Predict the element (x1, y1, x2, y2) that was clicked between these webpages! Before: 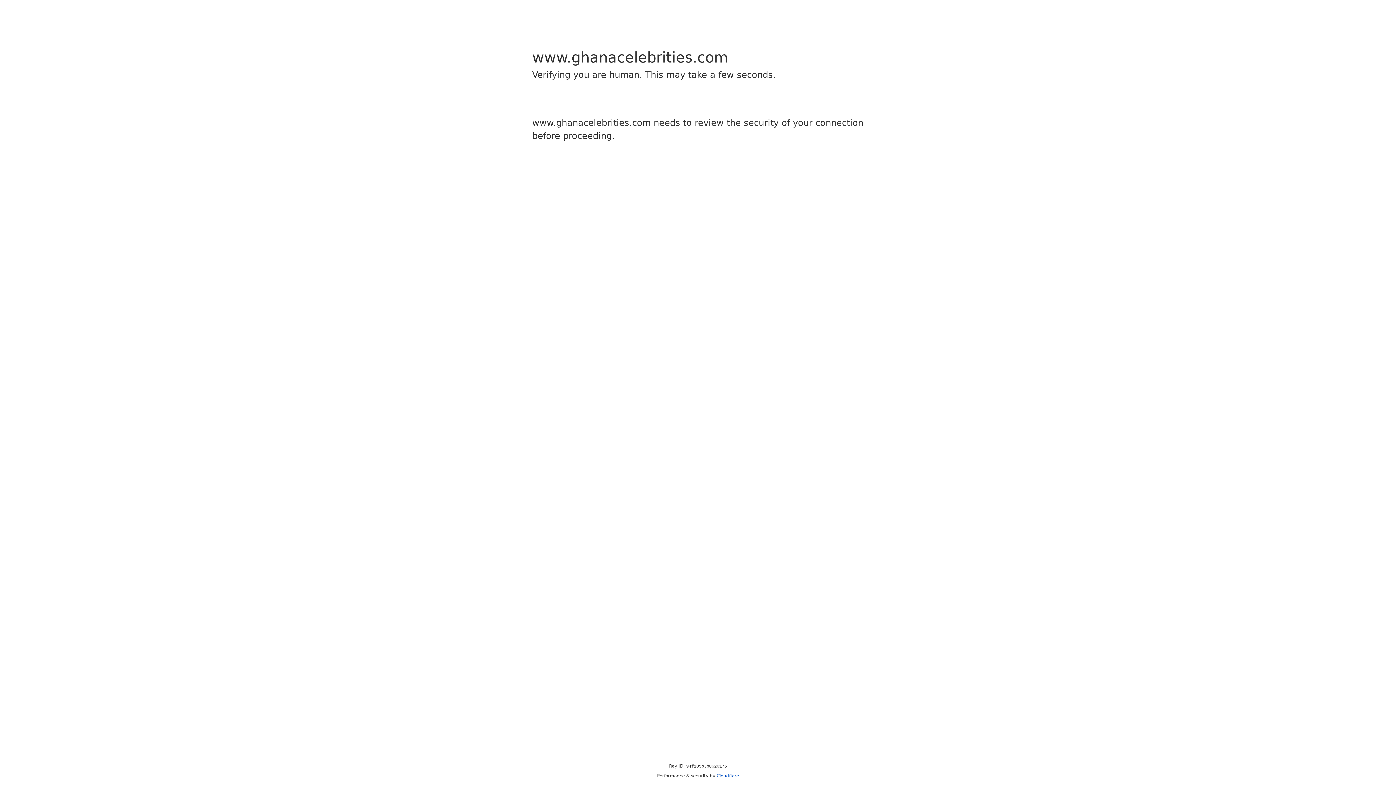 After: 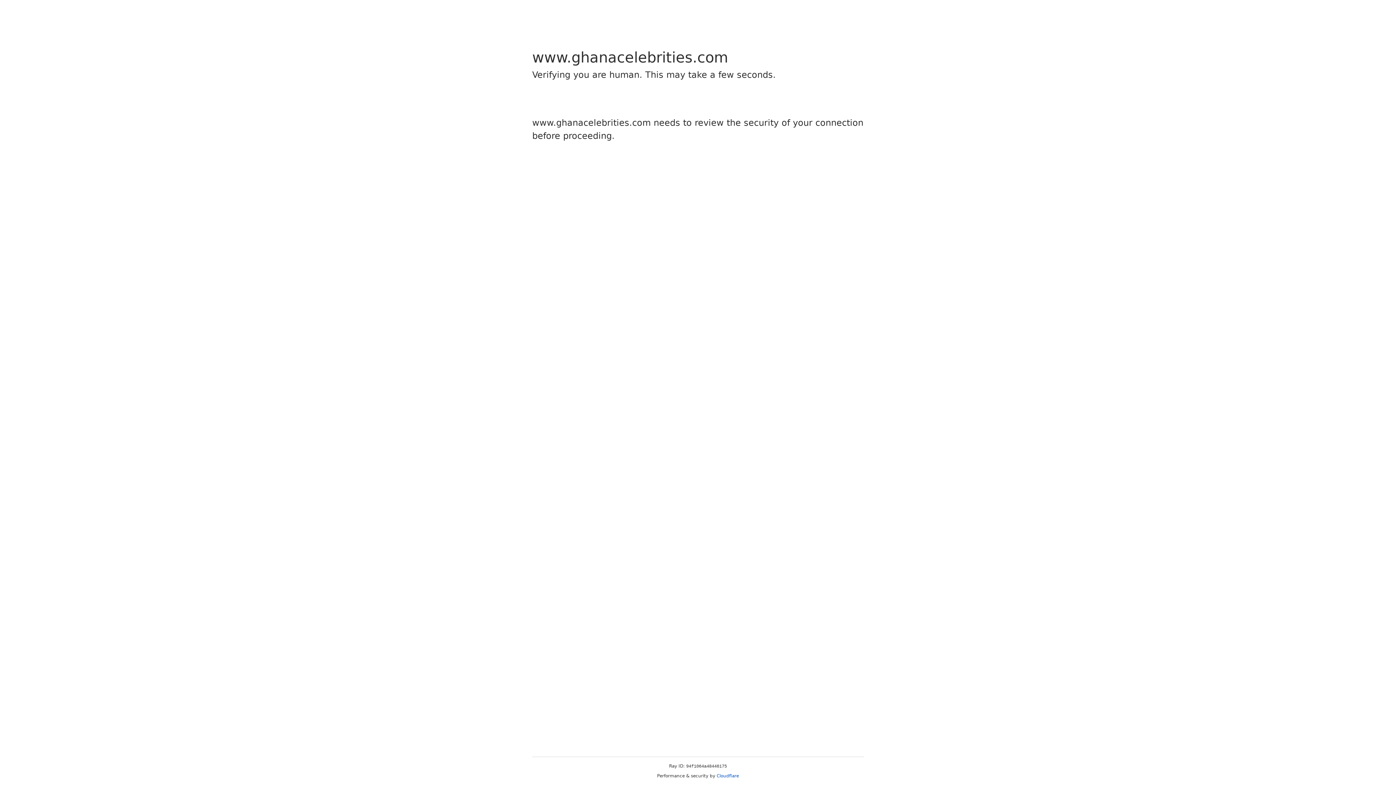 Action: bbox: (716, 773, 739, 778) label: Cloudflare